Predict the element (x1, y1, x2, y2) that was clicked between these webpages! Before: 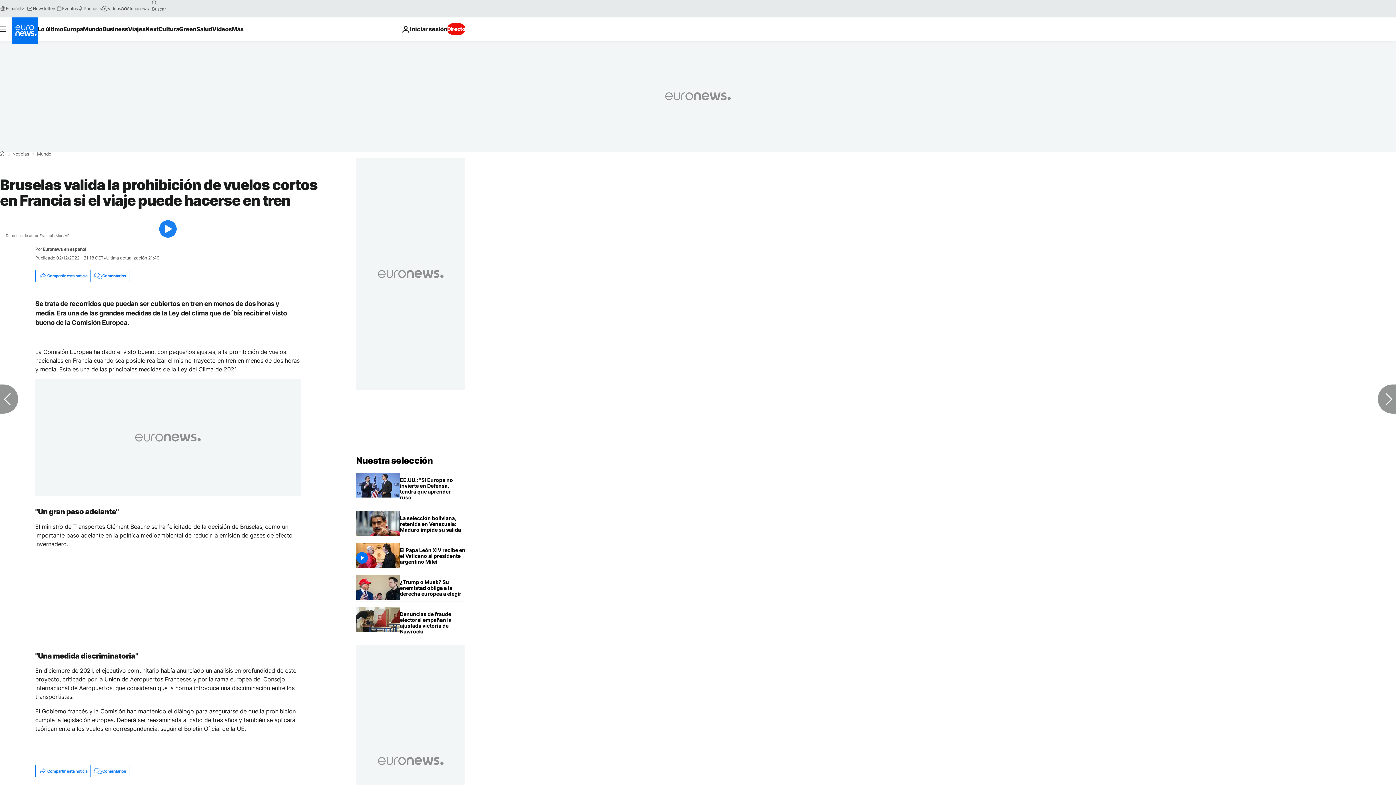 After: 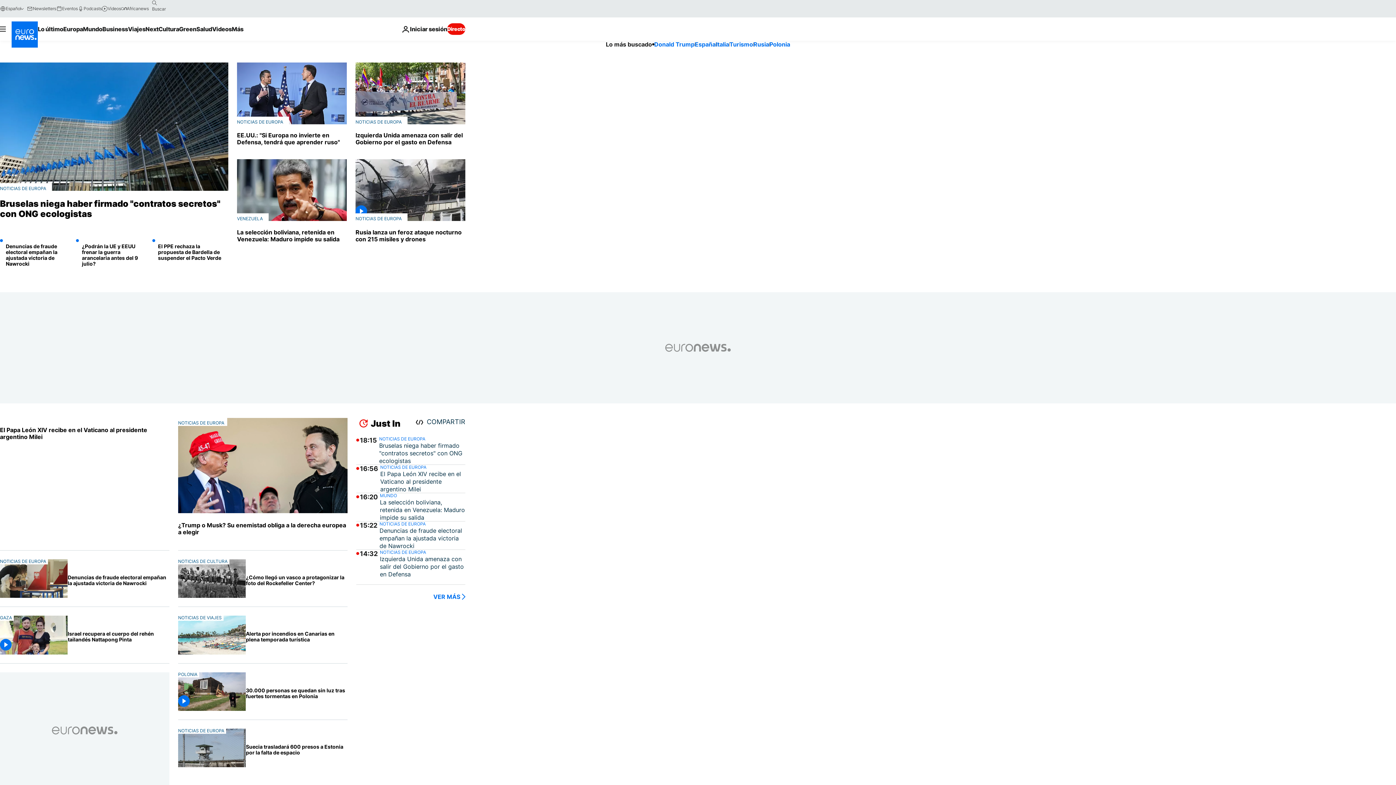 Action: bbox: (0, 151, 4, 156) label: Home